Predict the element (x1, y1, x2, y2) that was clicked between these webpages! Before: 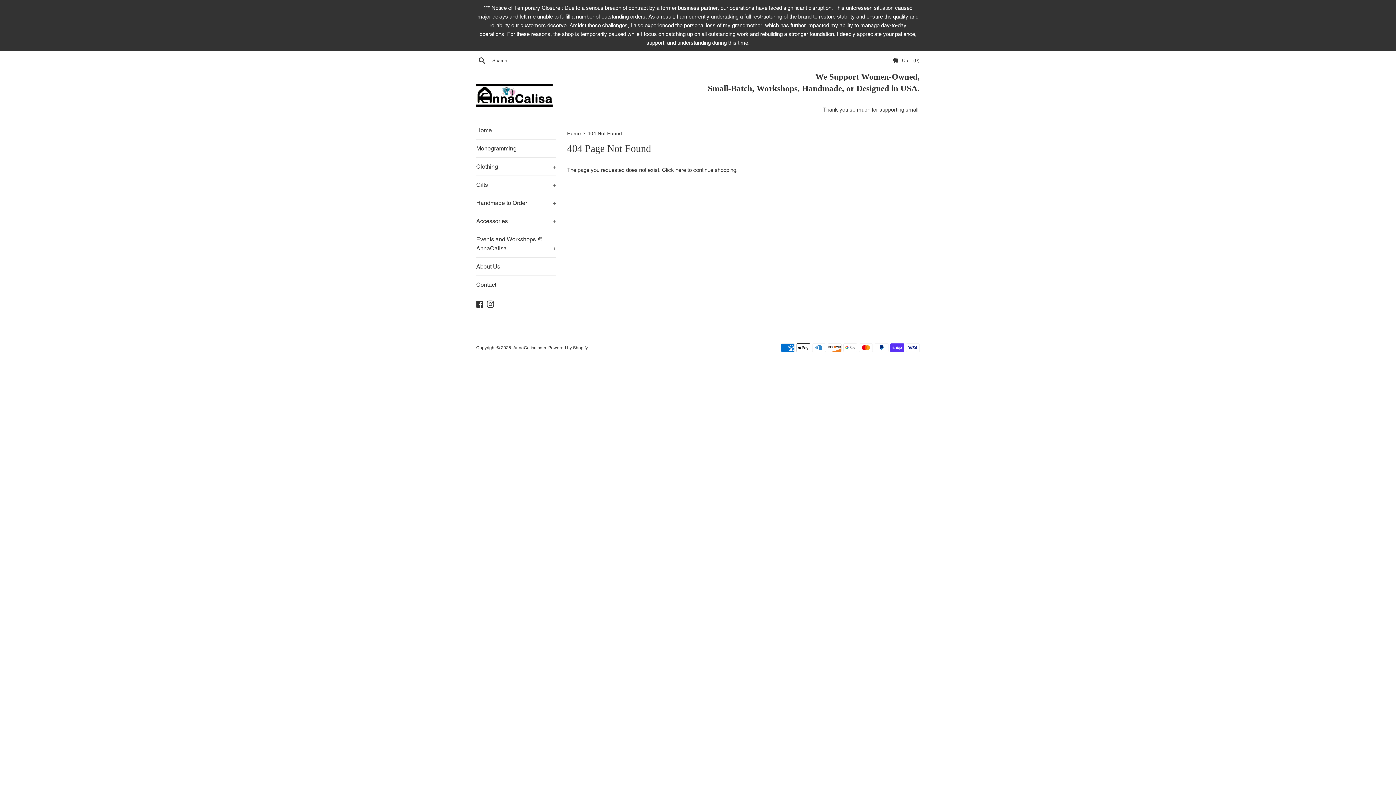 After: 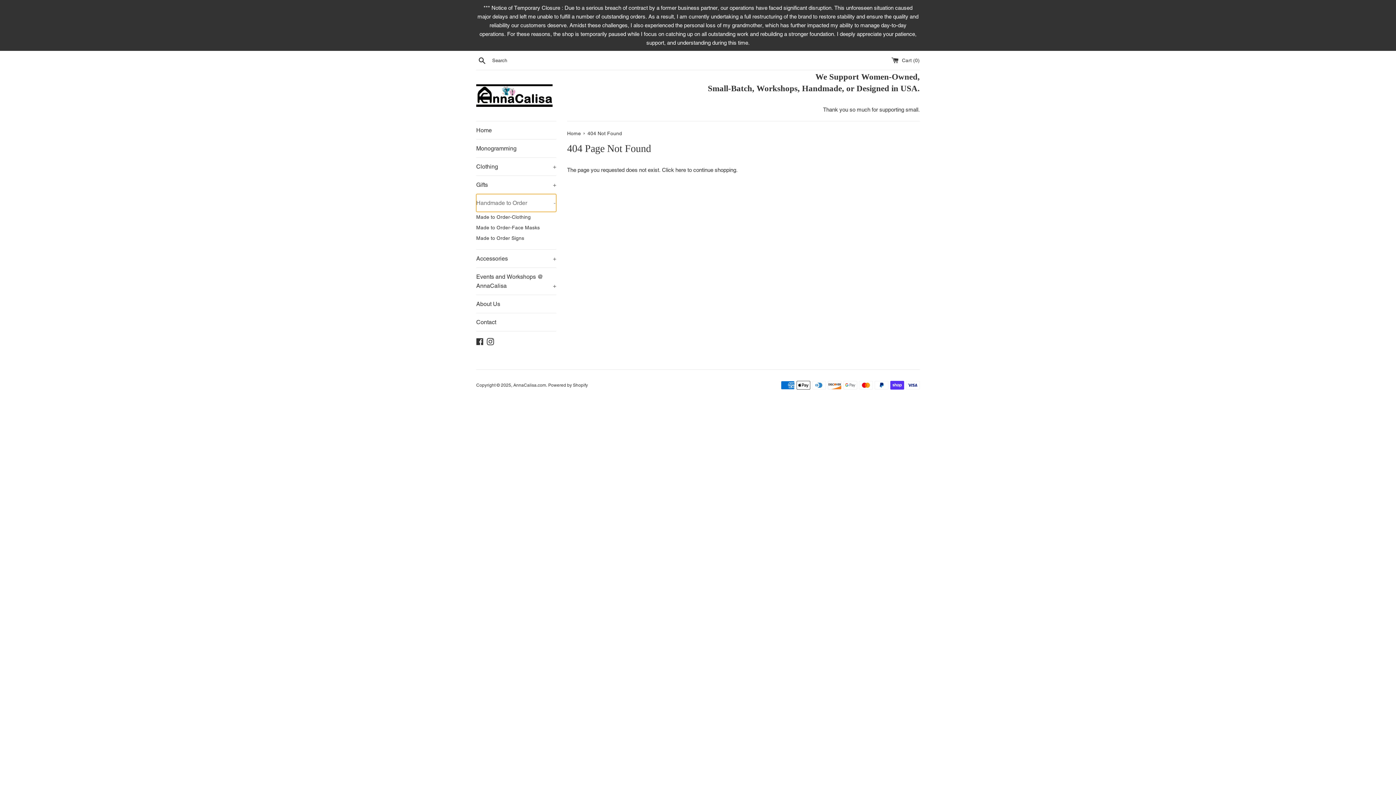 Action: bbox: (476, 194, 556, 212) label: Handmade to Order
+